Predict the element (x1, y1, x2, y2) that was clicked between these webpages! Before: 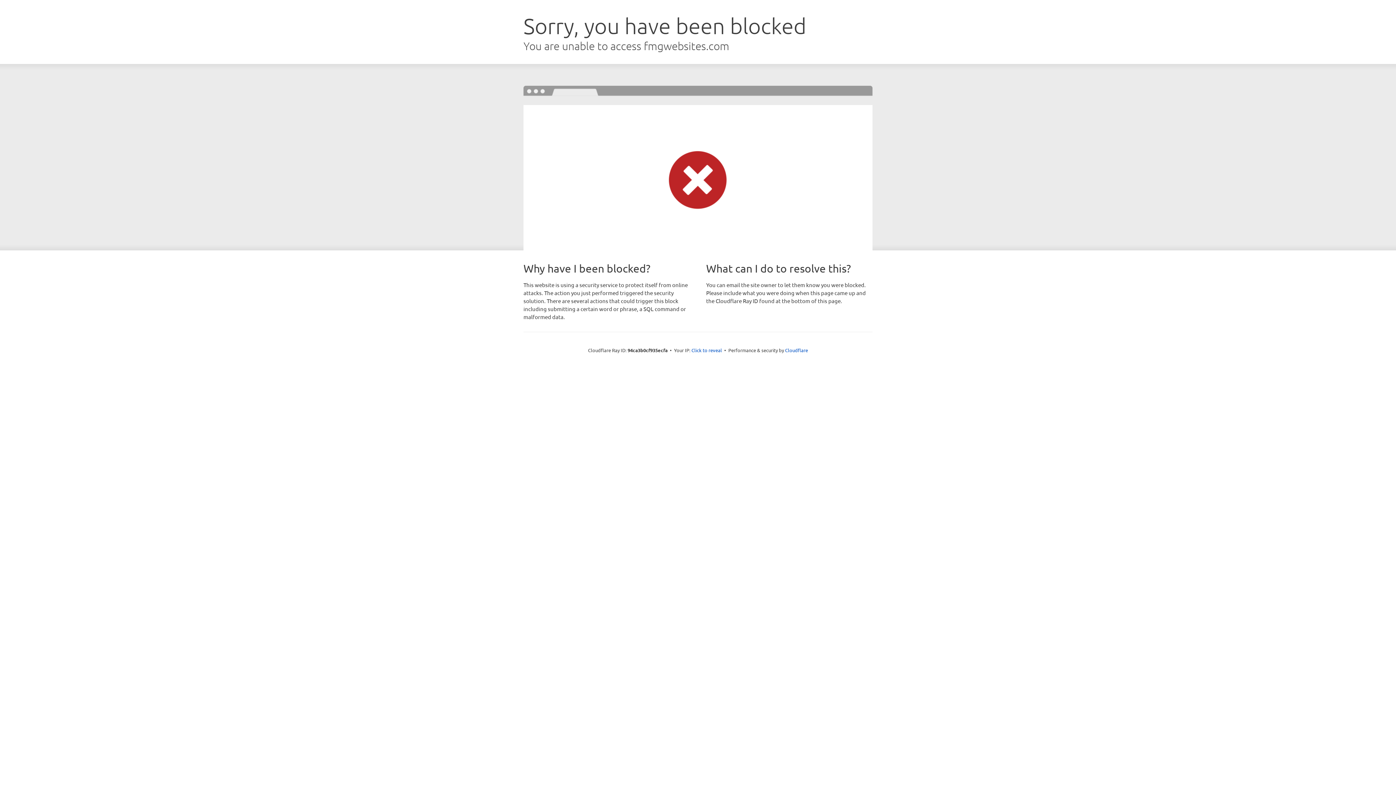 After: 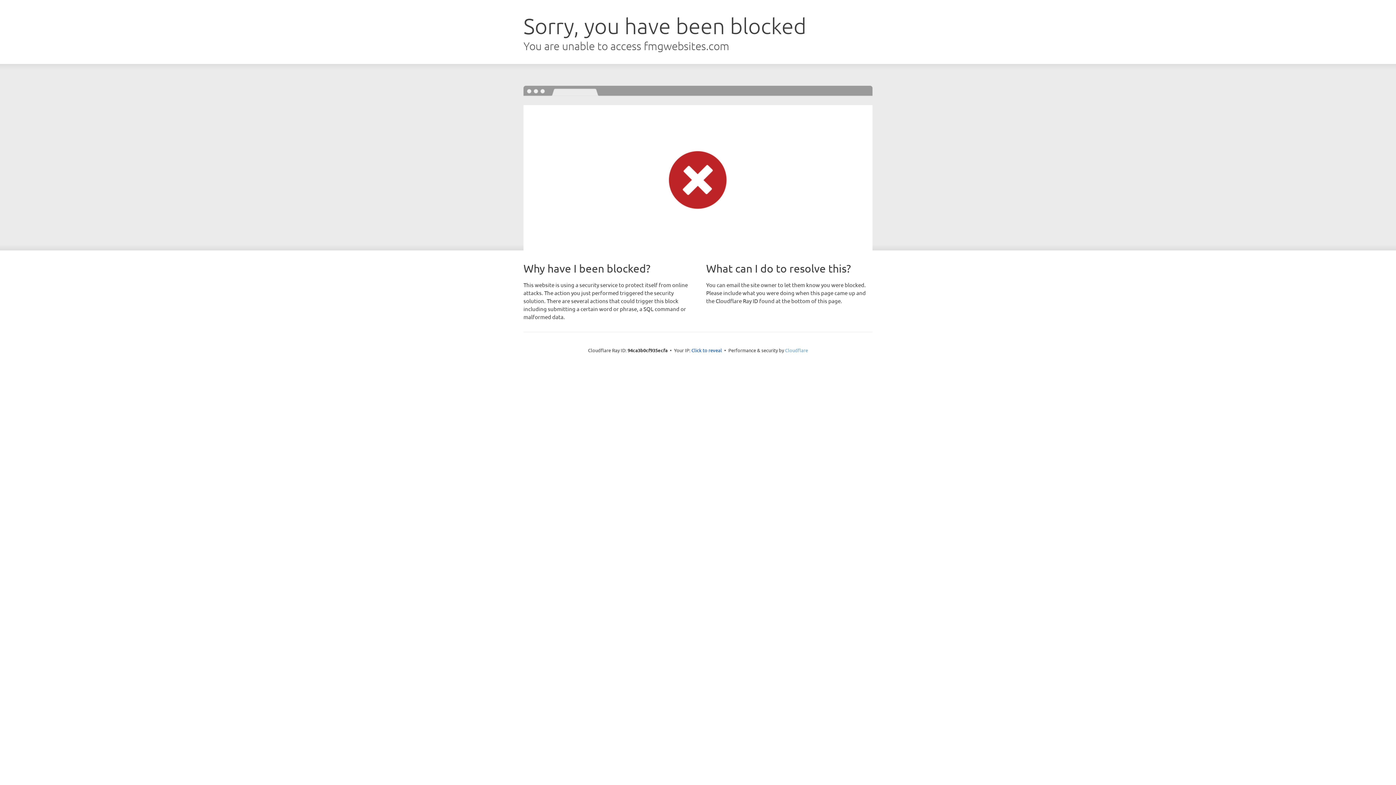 Action: bbox: (785, 347, 808, 353) label: Cloudflare